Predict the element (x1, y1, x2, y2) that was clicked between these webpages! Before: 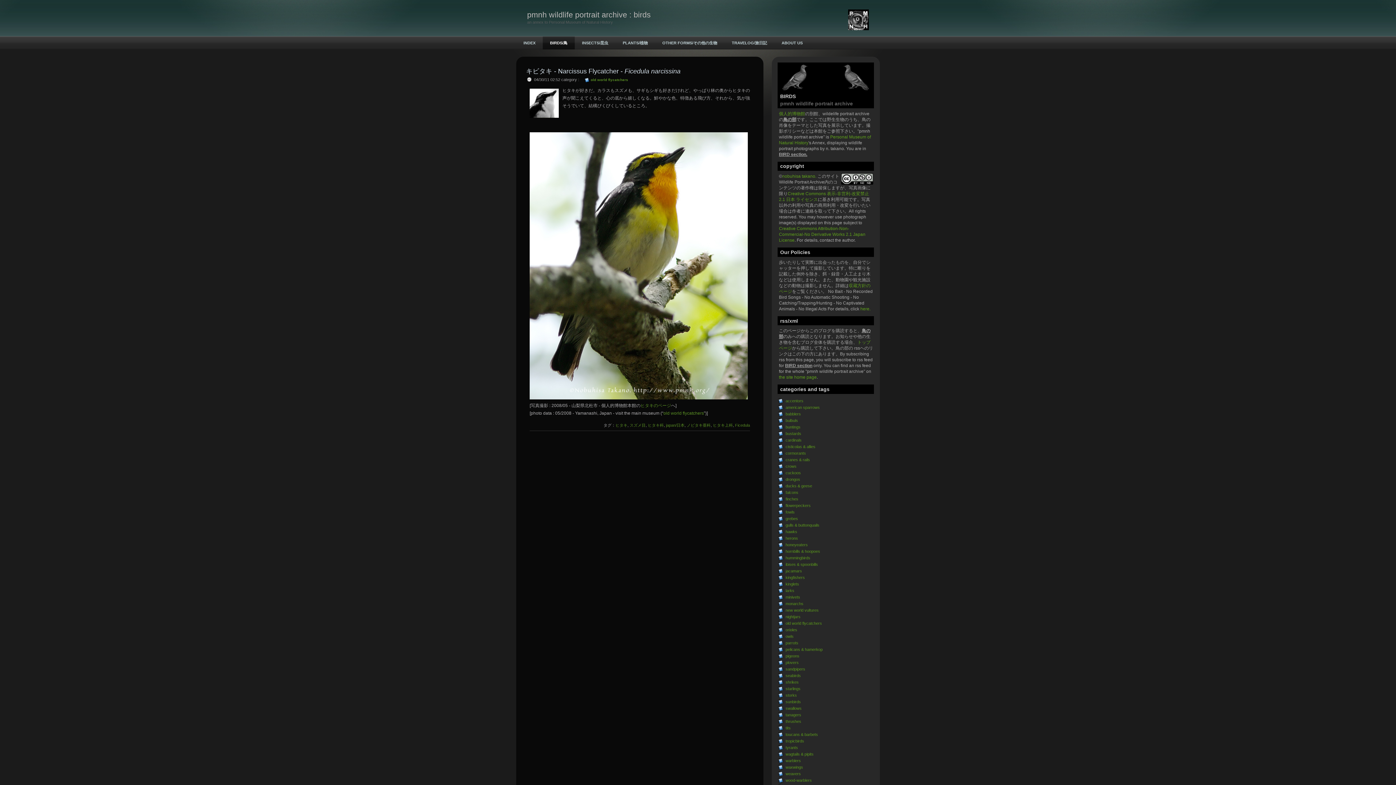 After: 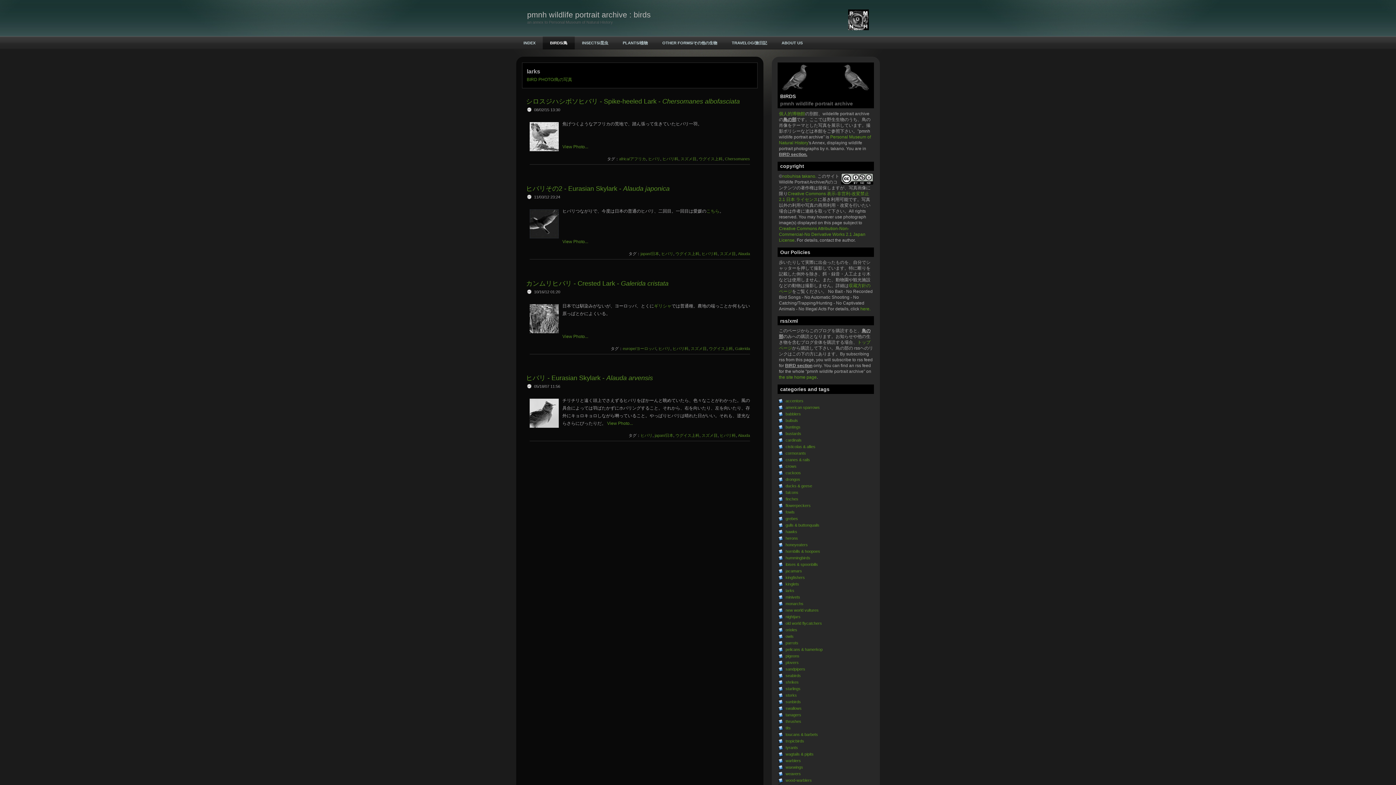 Action: label: larks bbox: (777, 587, 874, 594)